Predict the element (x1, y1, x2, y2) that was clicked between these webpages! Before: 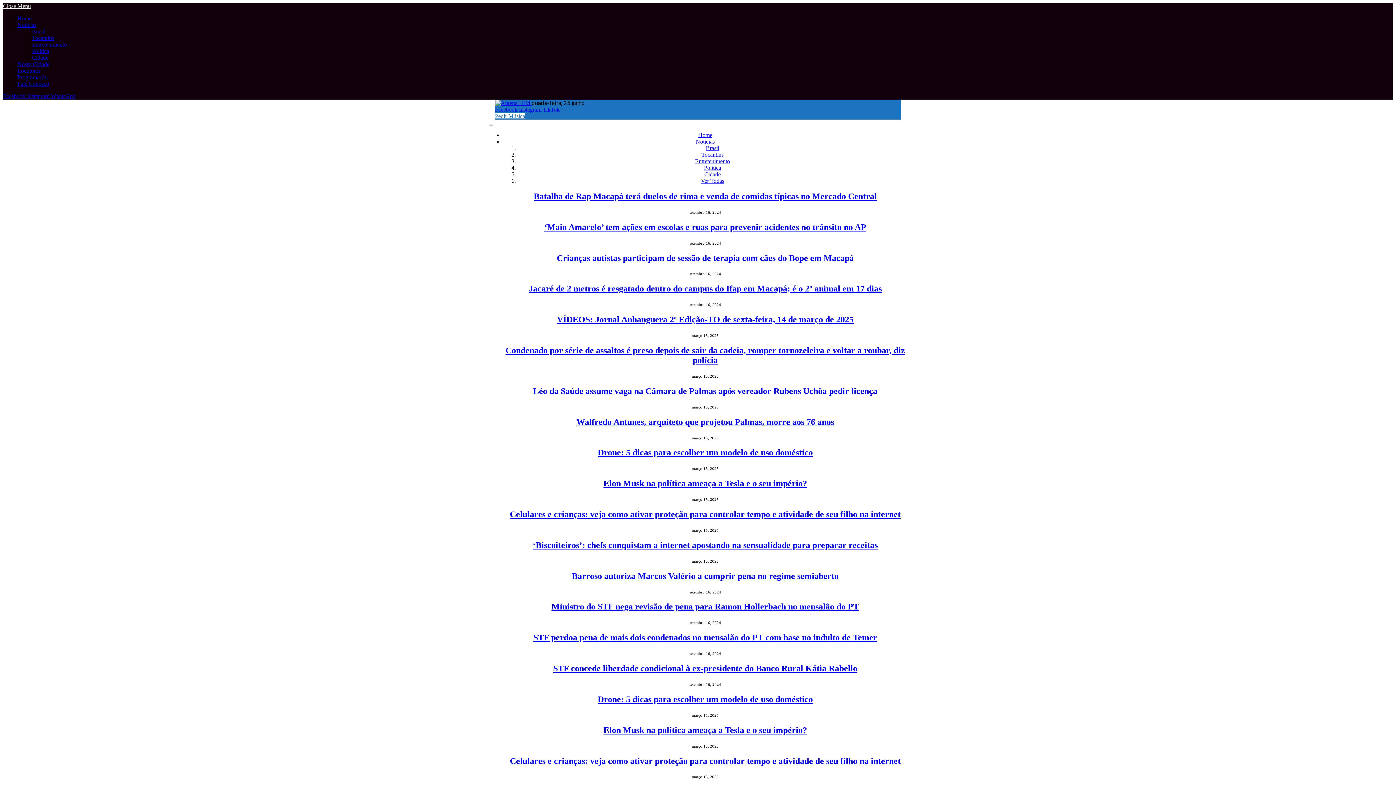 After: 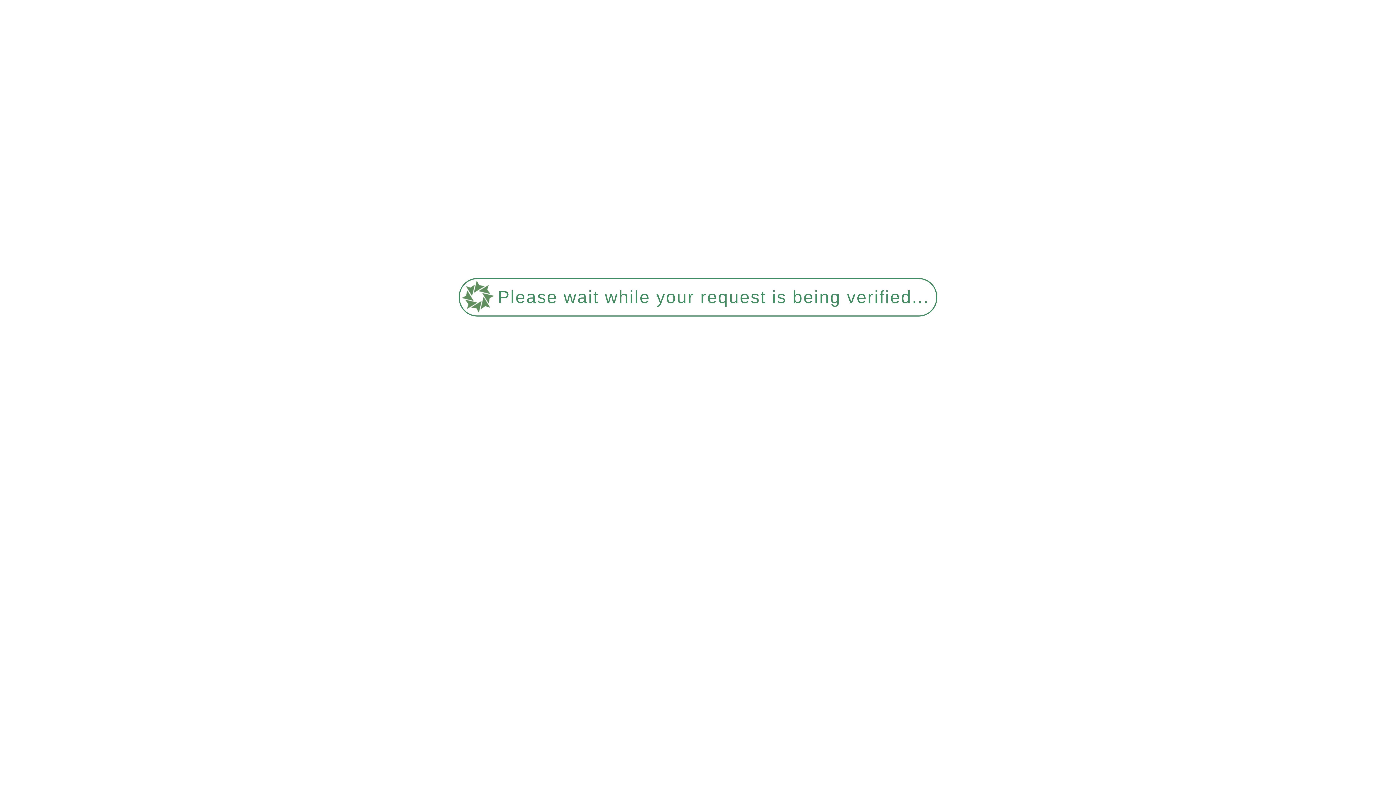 Action: bbox: (32, 34, 54, 41) label: Tocantins